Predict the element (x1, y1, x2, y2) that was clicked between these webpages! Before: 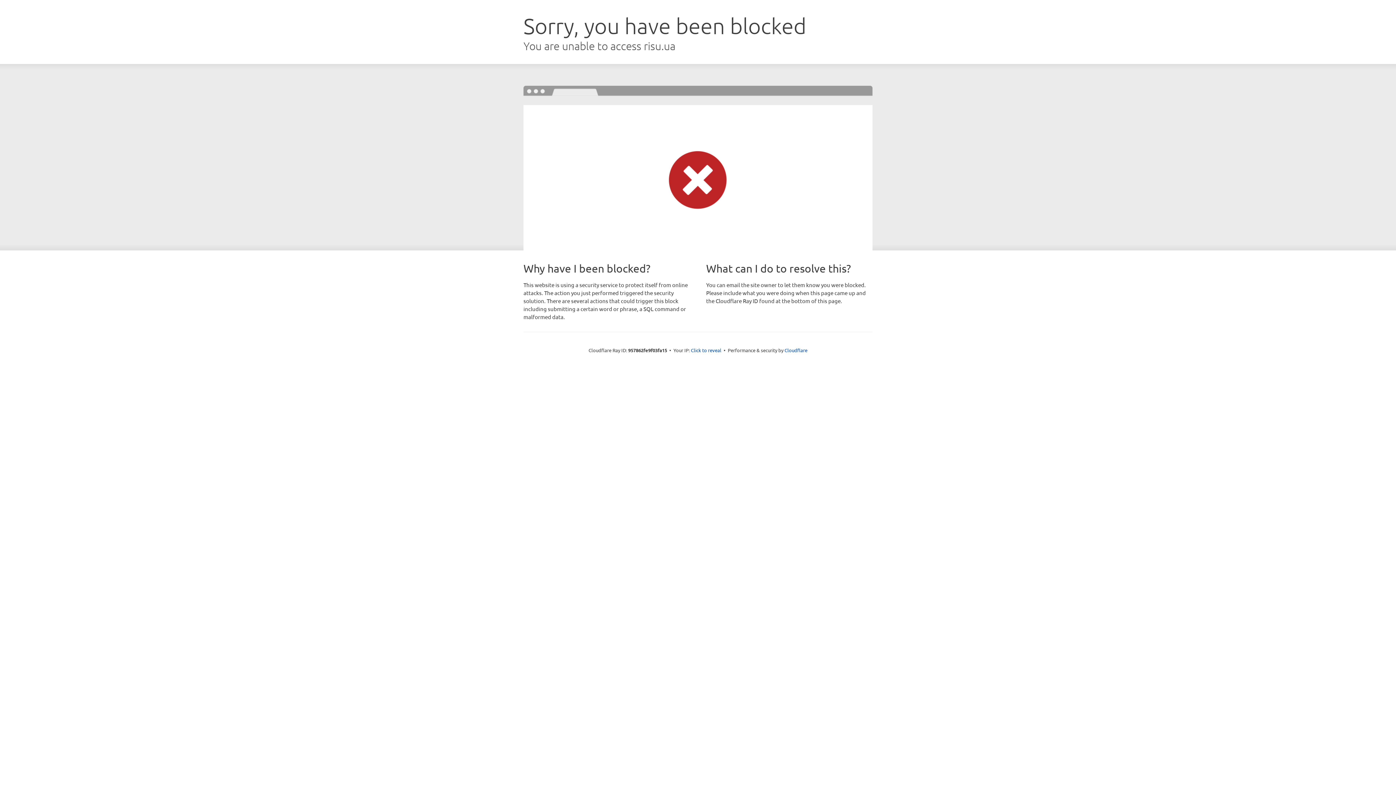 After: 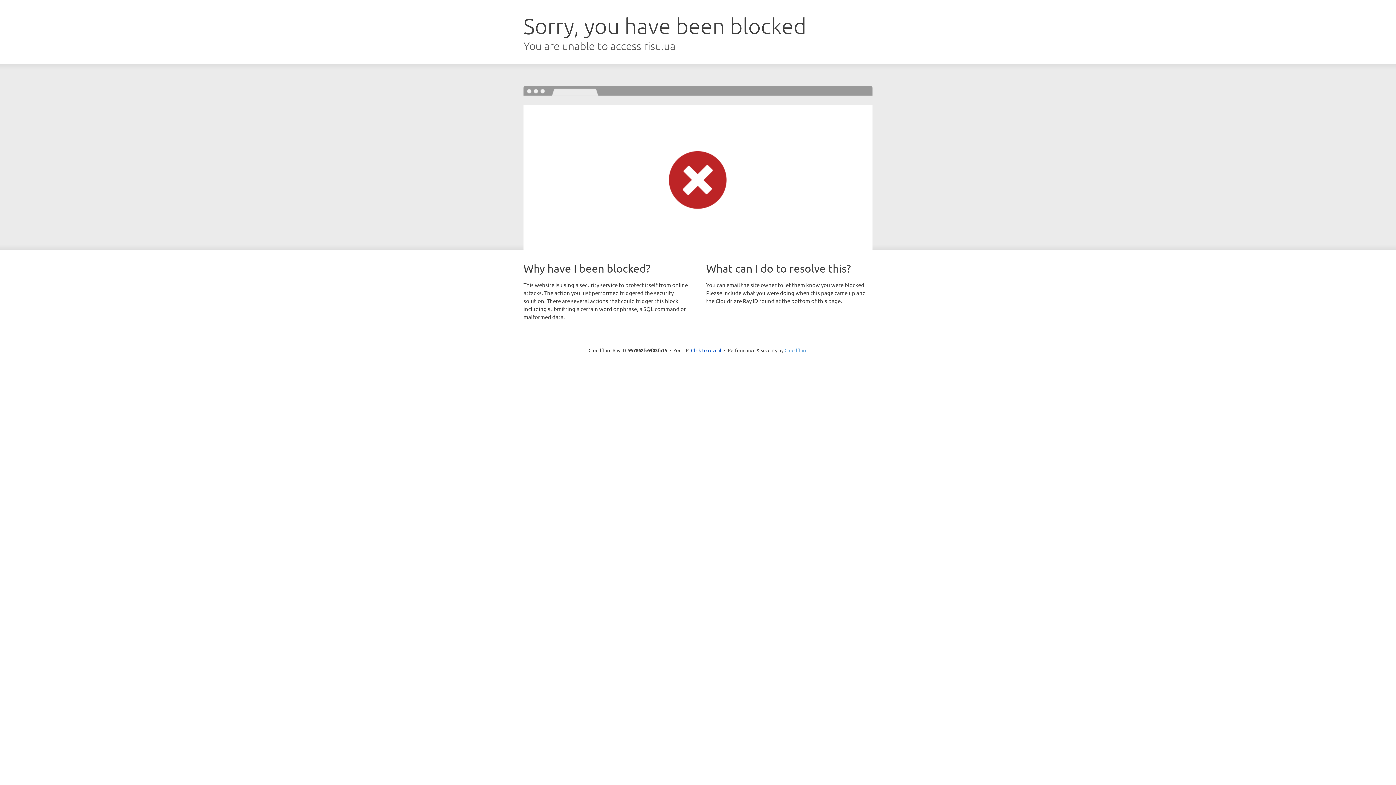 Action: label: Cloudflare bbox: (784, 347, 807, 353)